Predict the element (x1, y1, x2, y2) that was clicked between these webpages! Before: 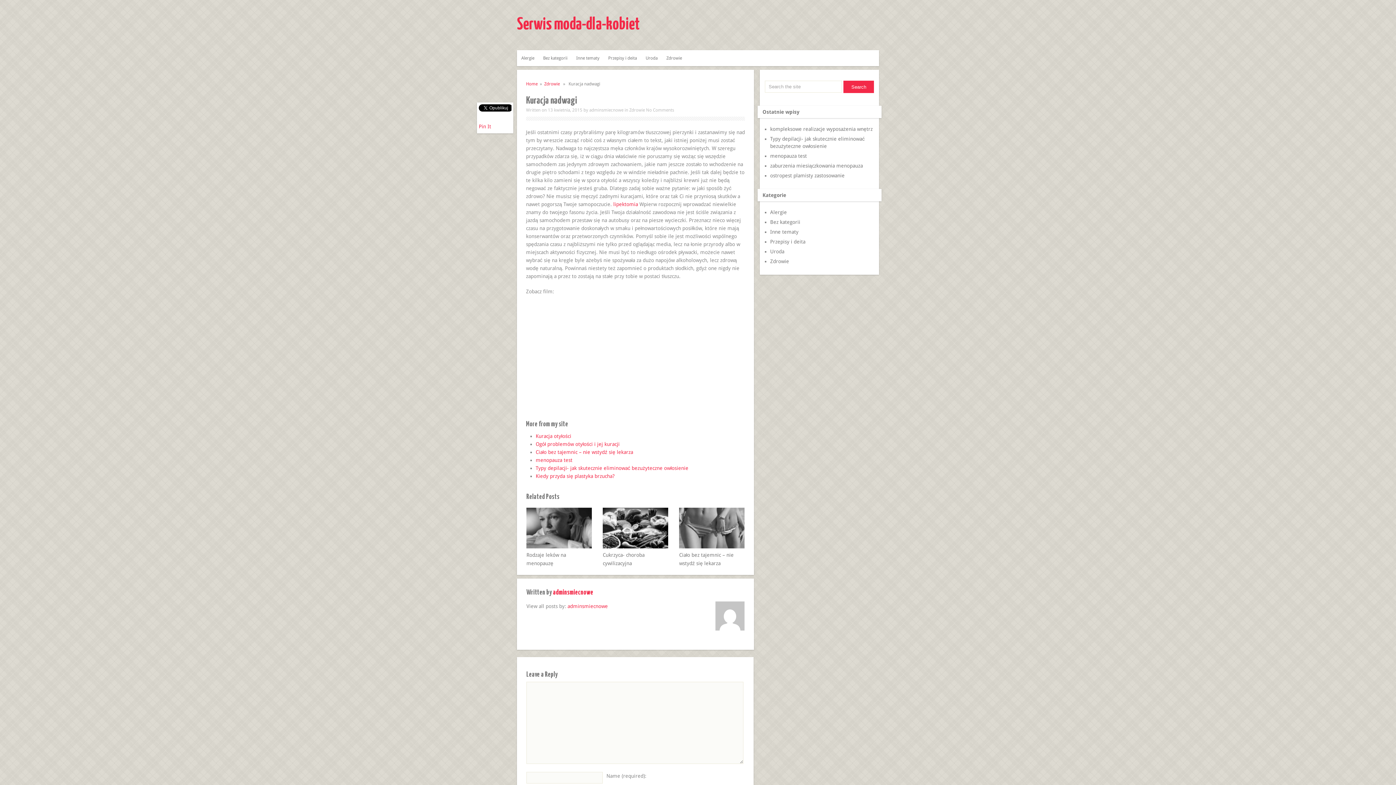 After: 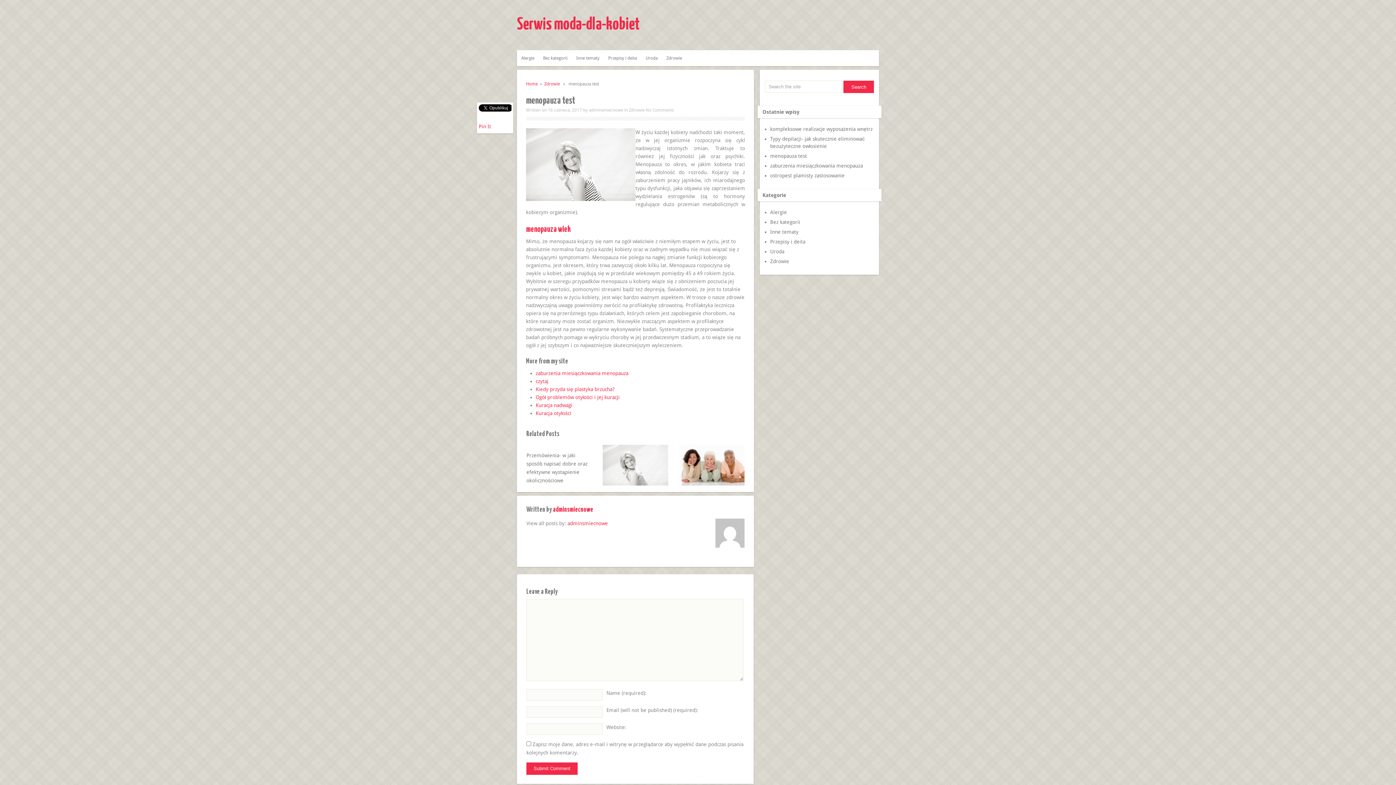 Action: bbox: (535, 457, 572, 463) label: menopauza test